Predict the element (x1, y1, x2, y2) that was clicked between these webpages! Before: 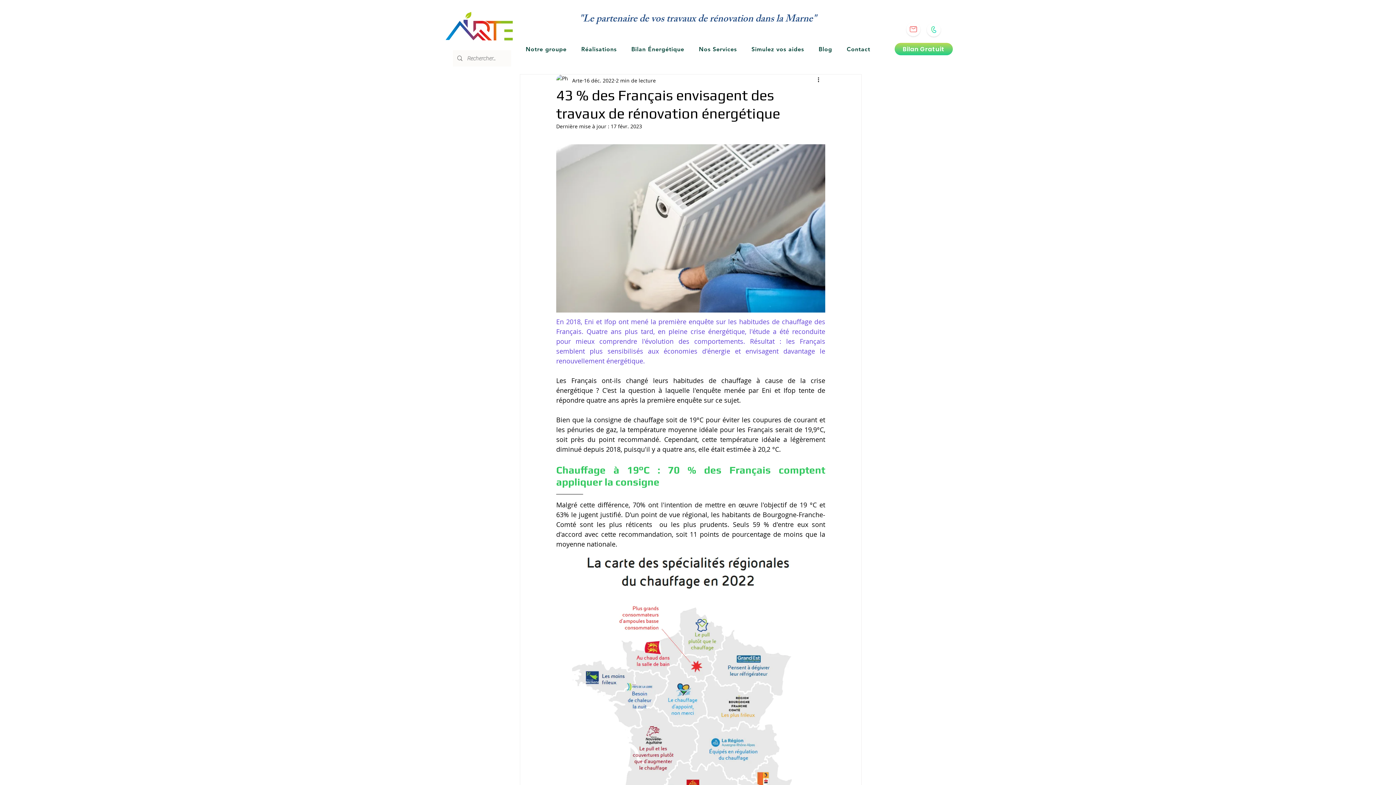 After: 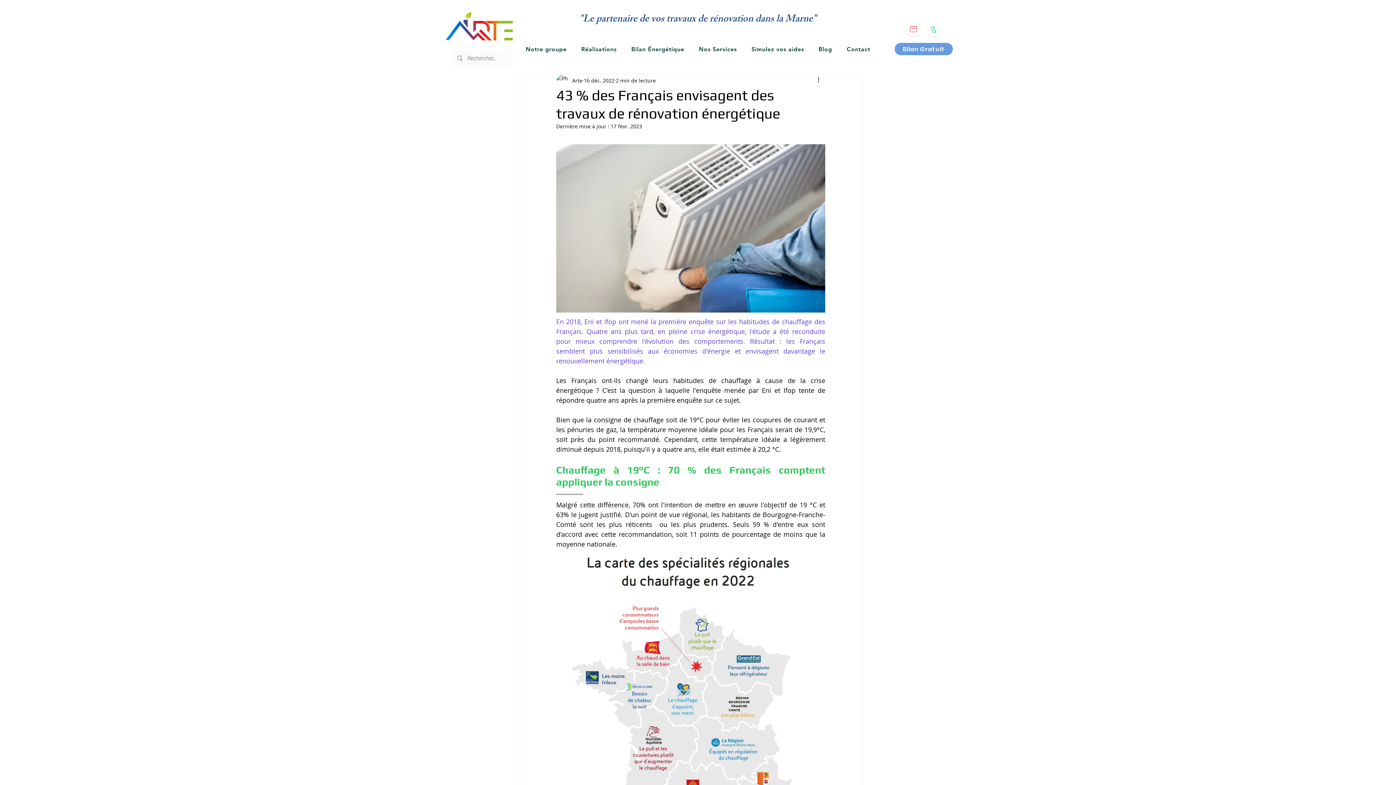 Action: label: Bilan Gratuit bbox: (894, 42, 953, 55)